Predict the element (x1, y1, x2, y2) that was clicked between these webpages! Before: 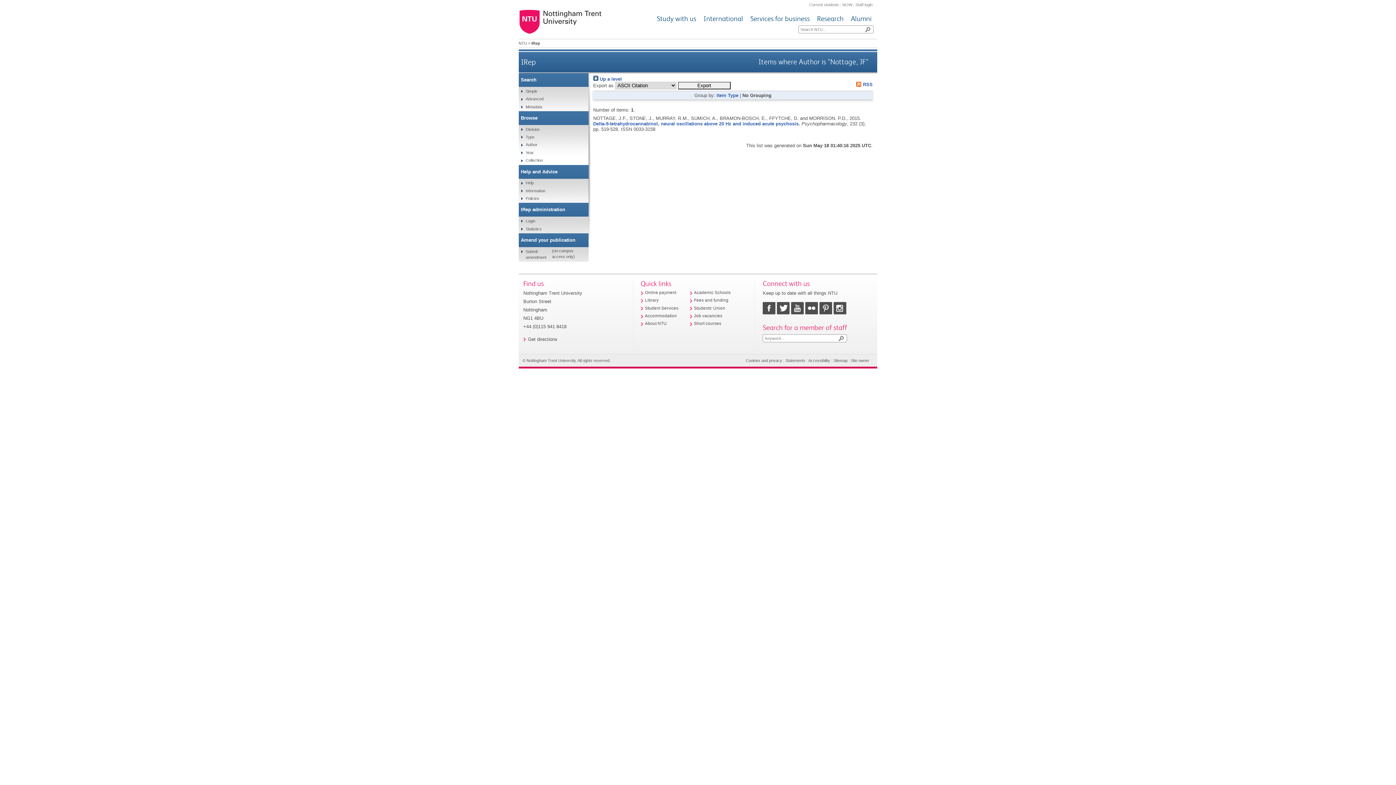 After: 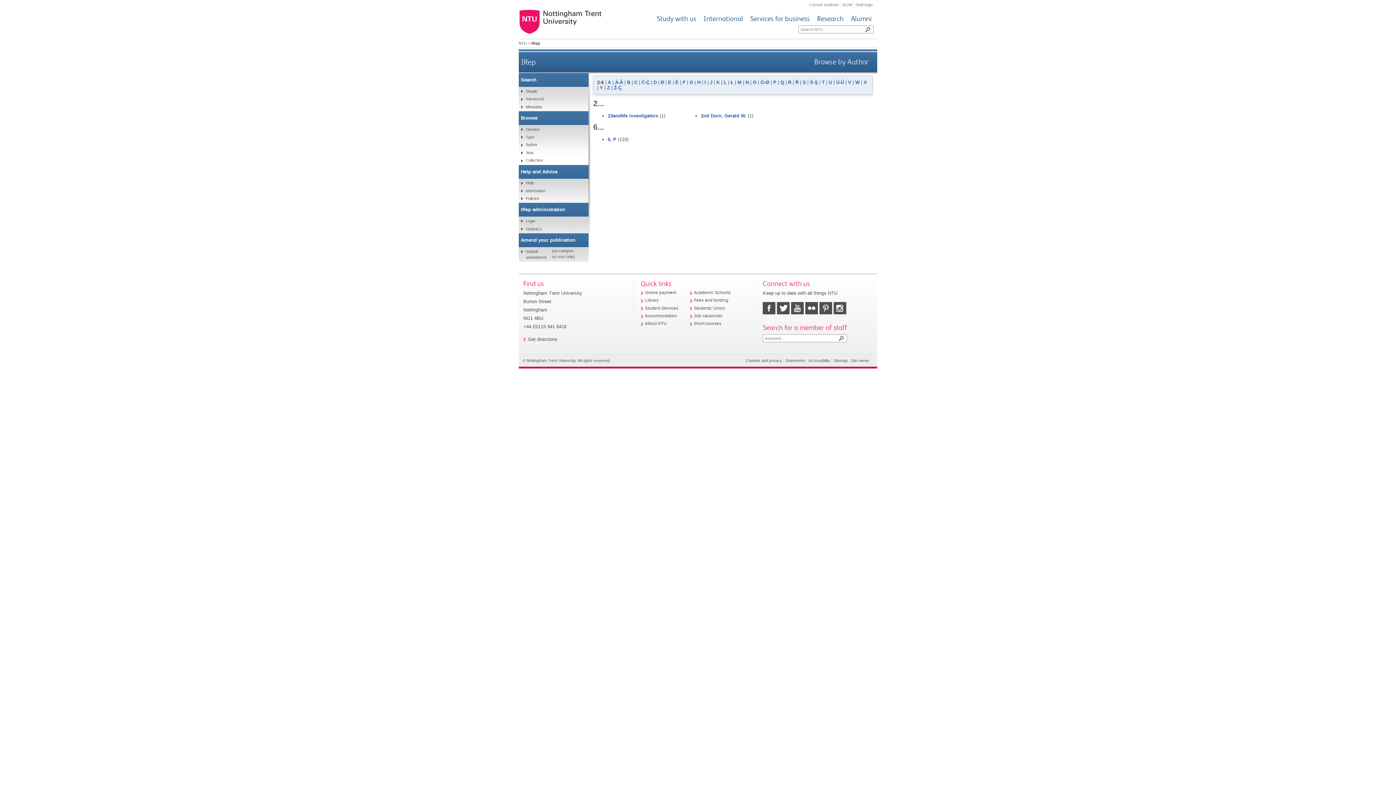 Action: label: Author bbox: (523, 141, 537, 149)